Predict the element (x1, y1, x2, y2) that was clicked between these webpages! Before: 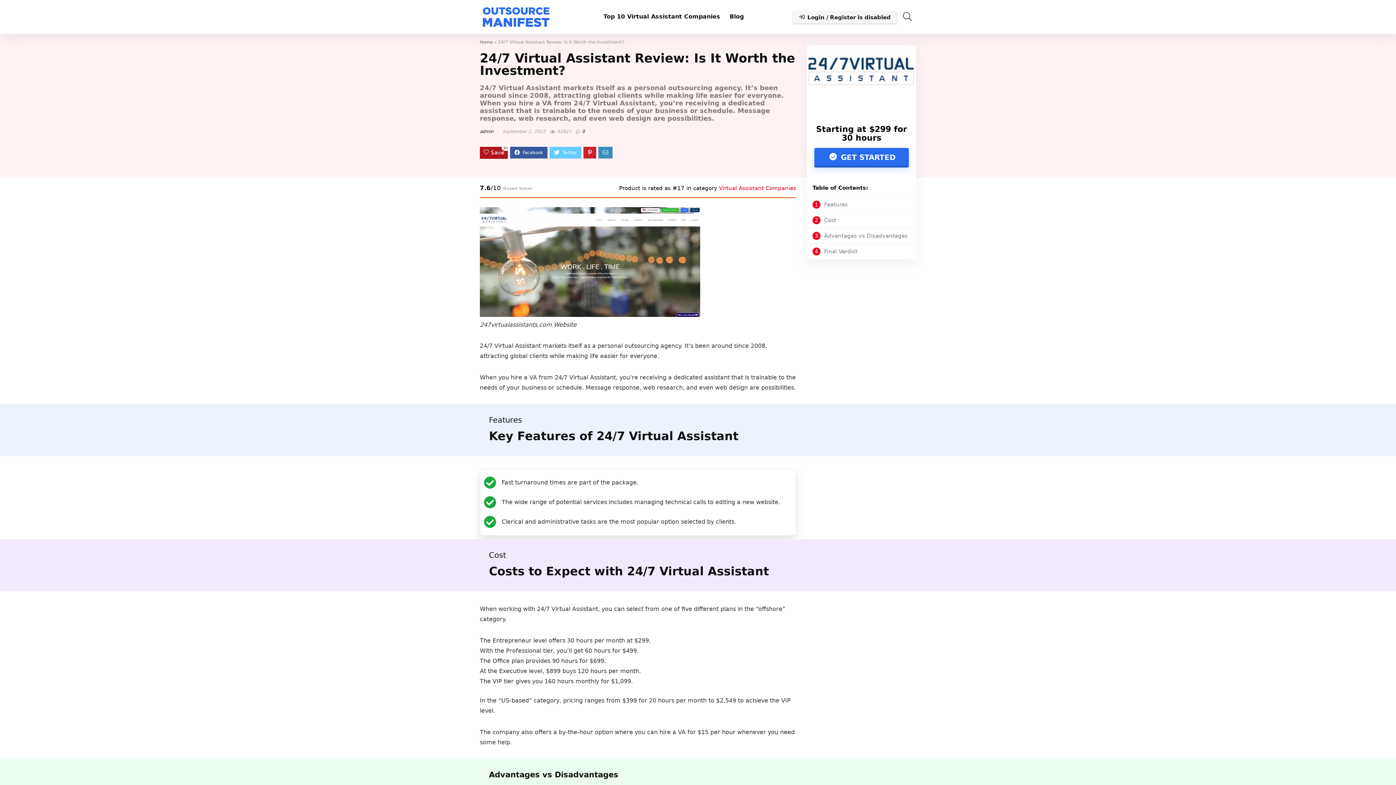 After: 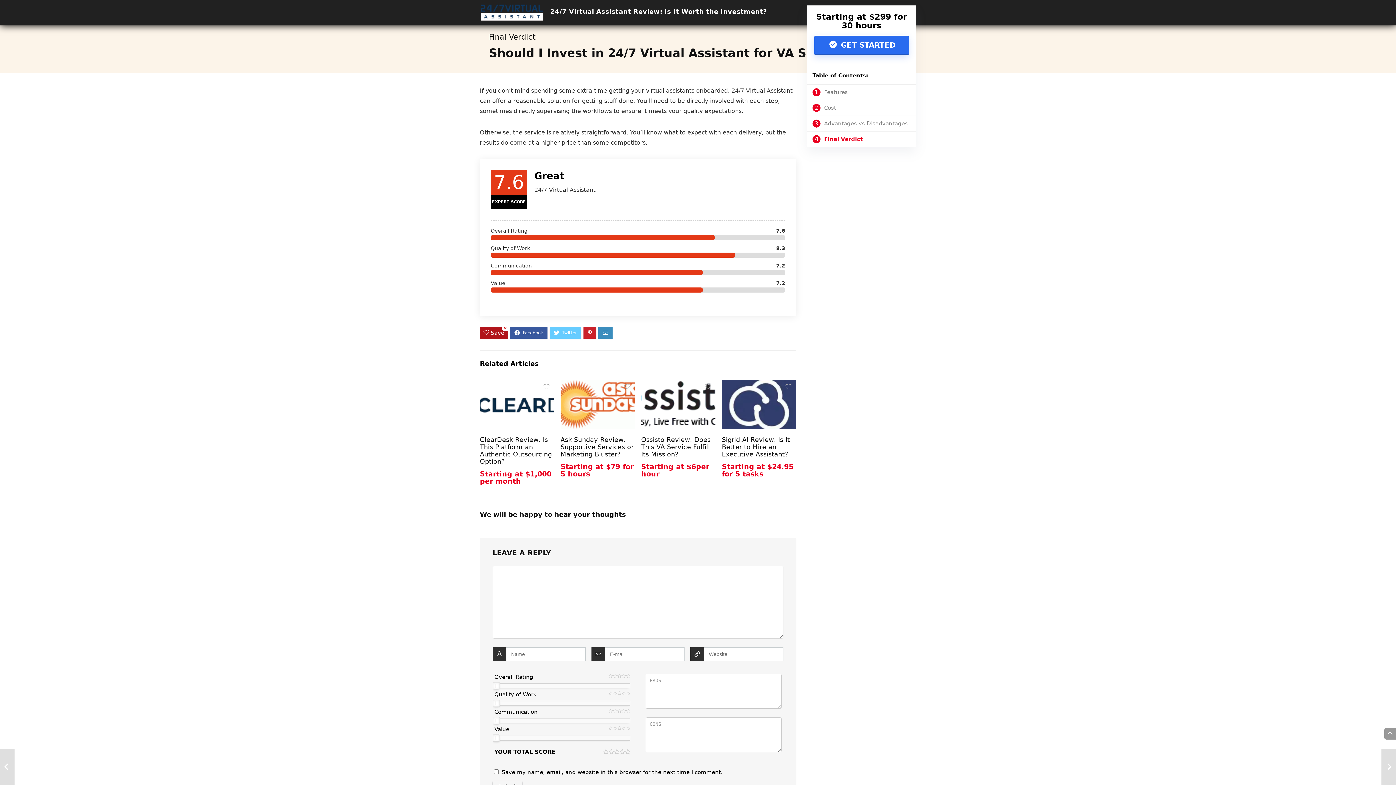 Action: label: 4
Final Verdict bbox: (809, 247, 910, 255)